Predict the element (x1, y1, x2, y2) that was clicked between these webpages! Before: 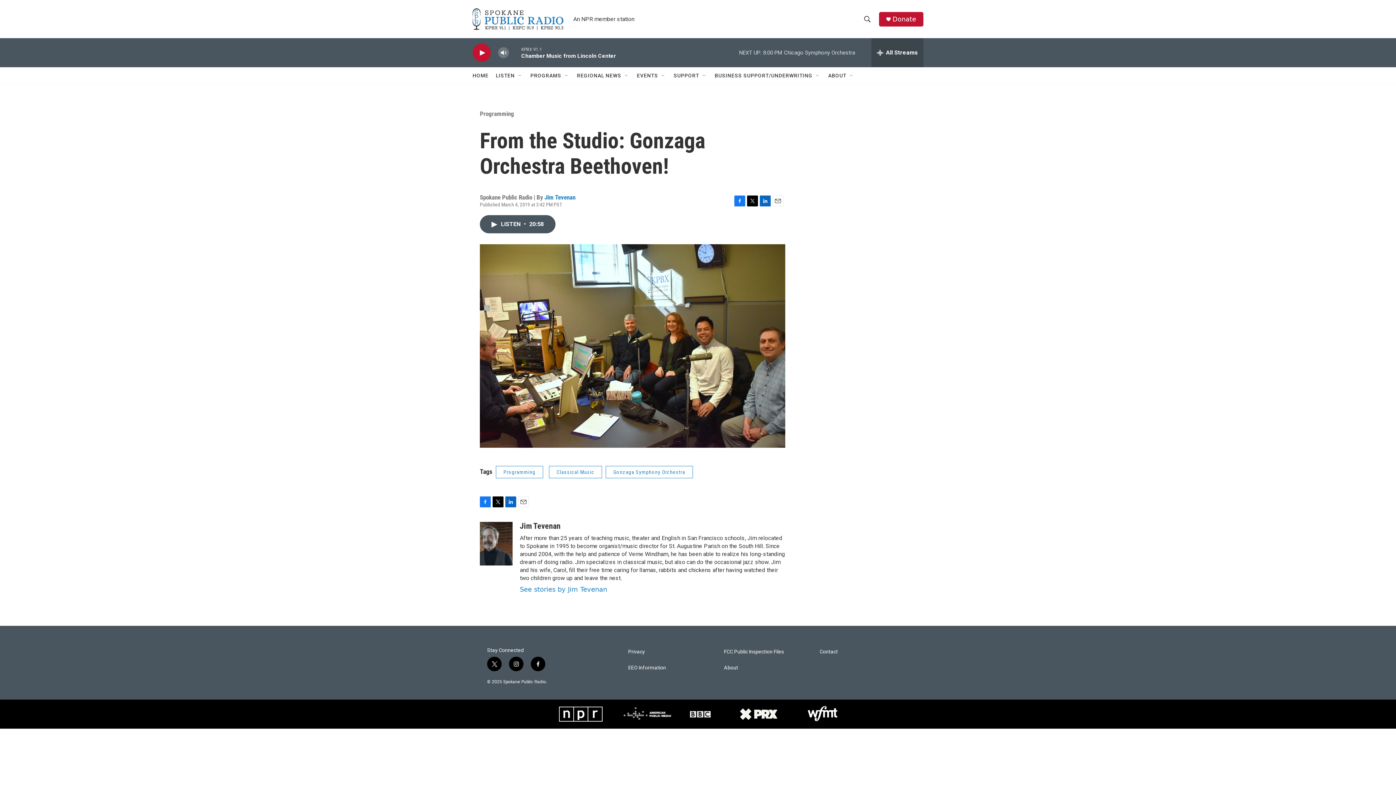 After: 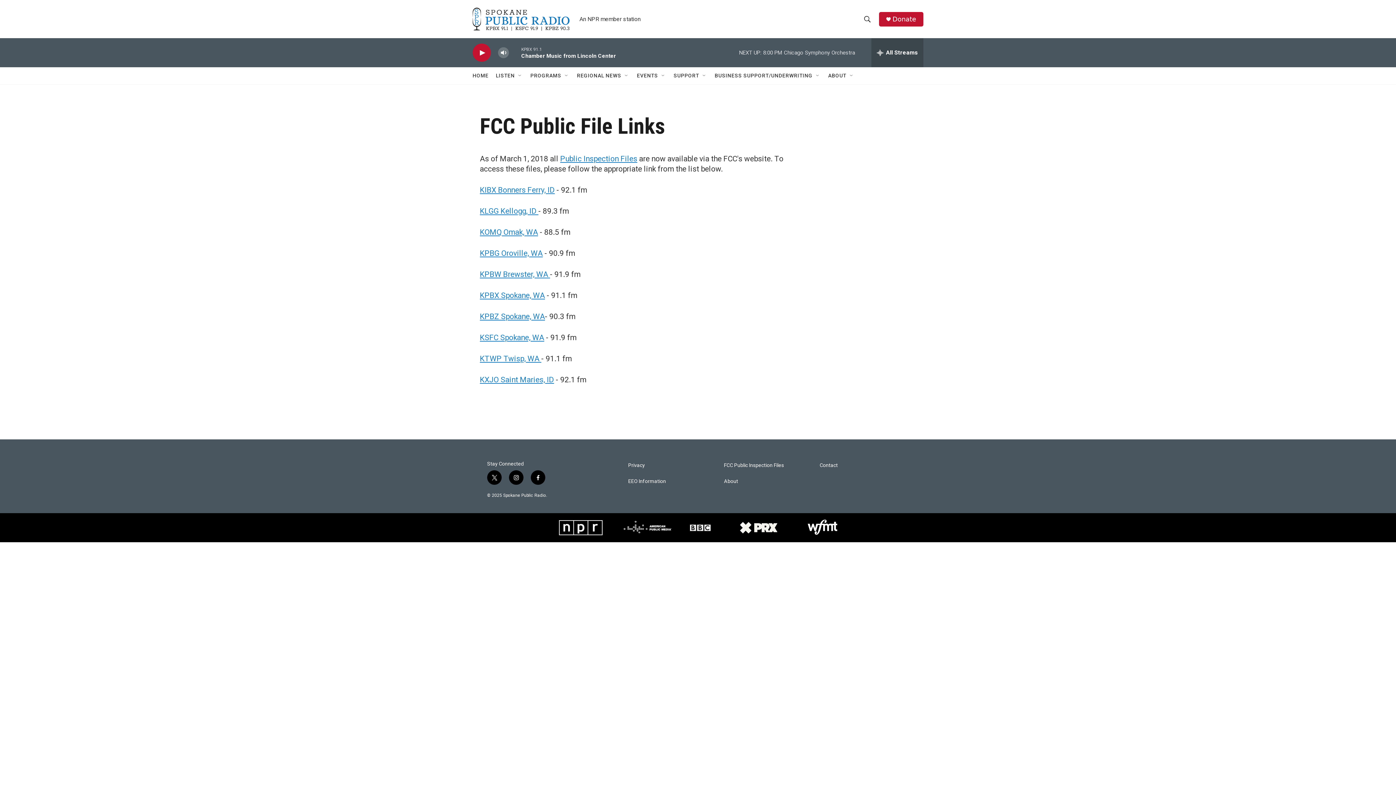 Action: label: FCC Public Inspection Files bbox: (724, 649, 813, 655)